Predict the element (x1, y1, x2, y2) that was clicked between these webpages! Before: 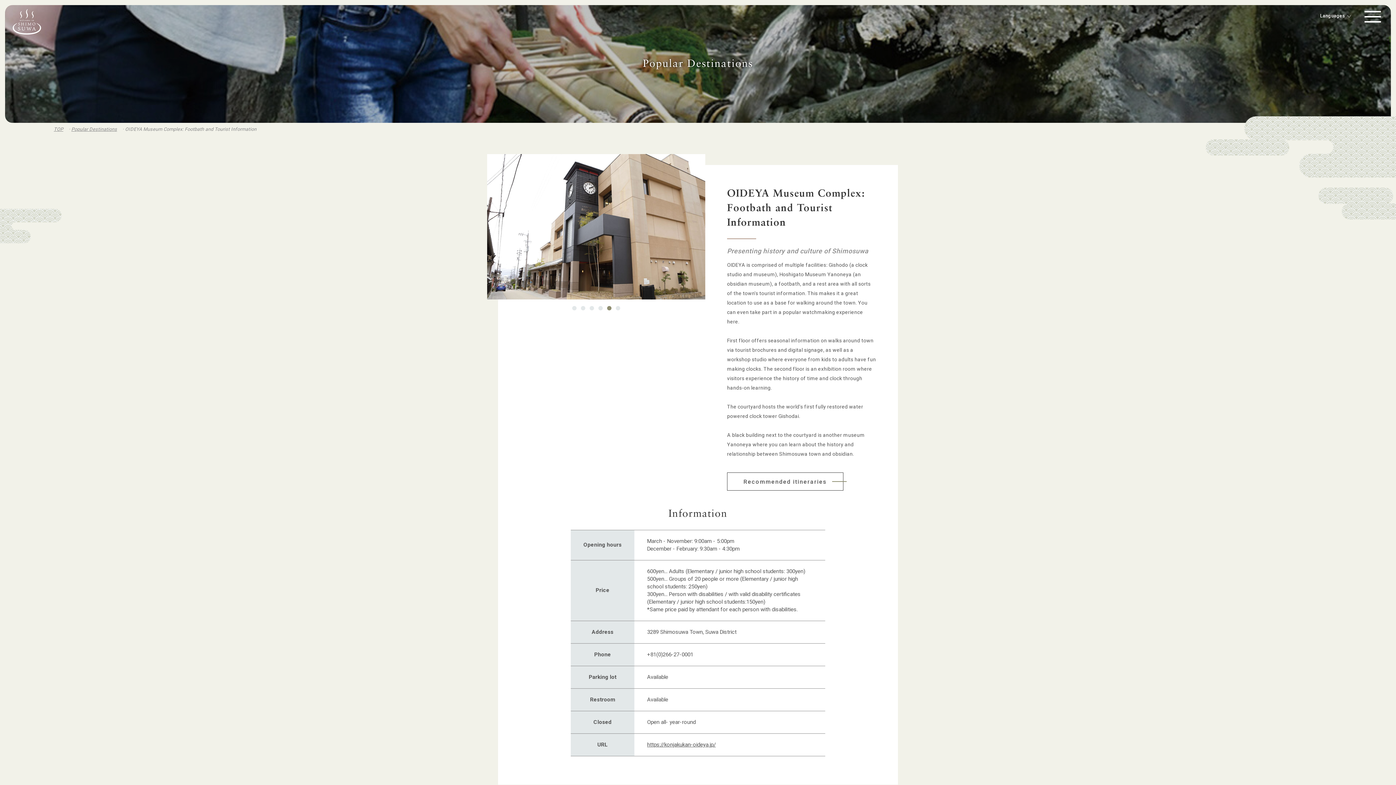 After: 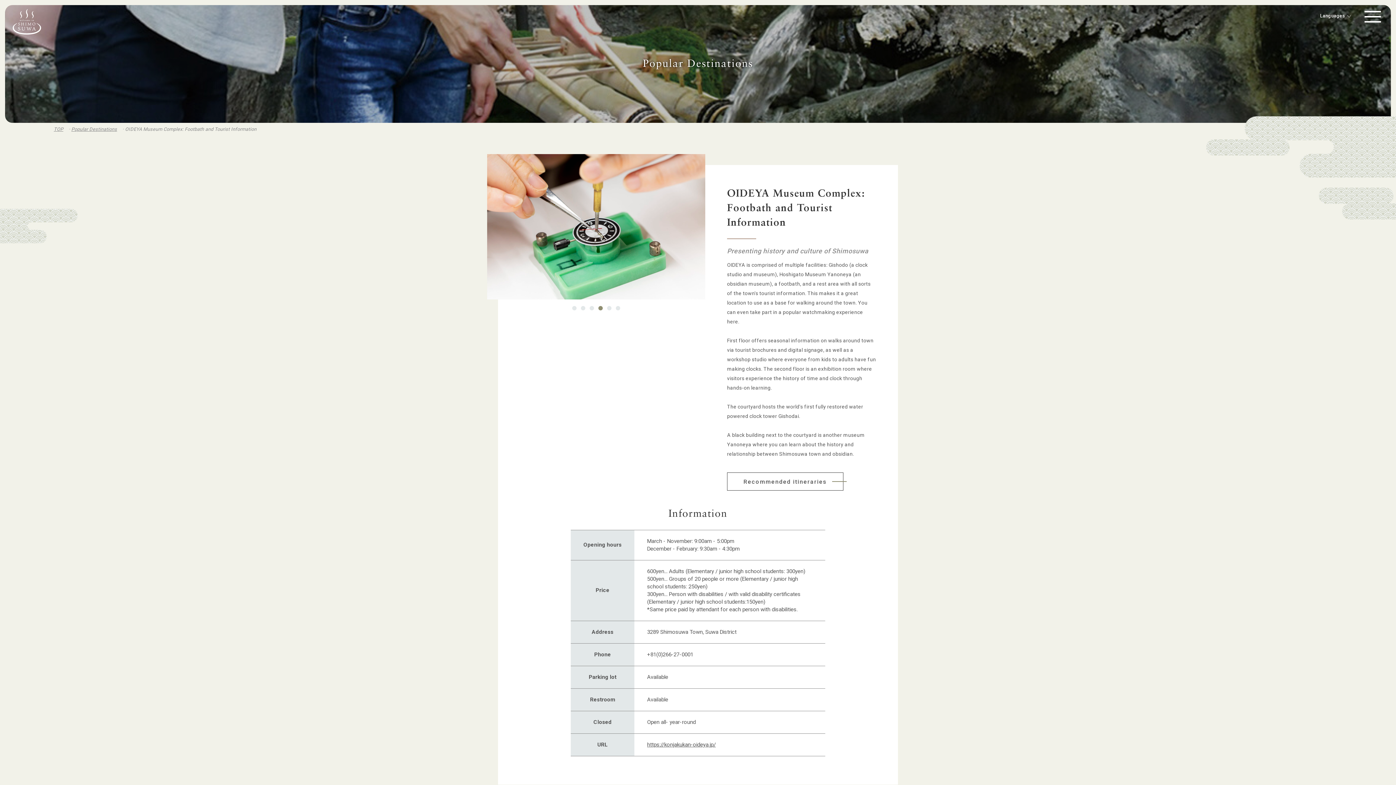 Action: label: 4 of 6 bbox: (598, 306, 602, 310)